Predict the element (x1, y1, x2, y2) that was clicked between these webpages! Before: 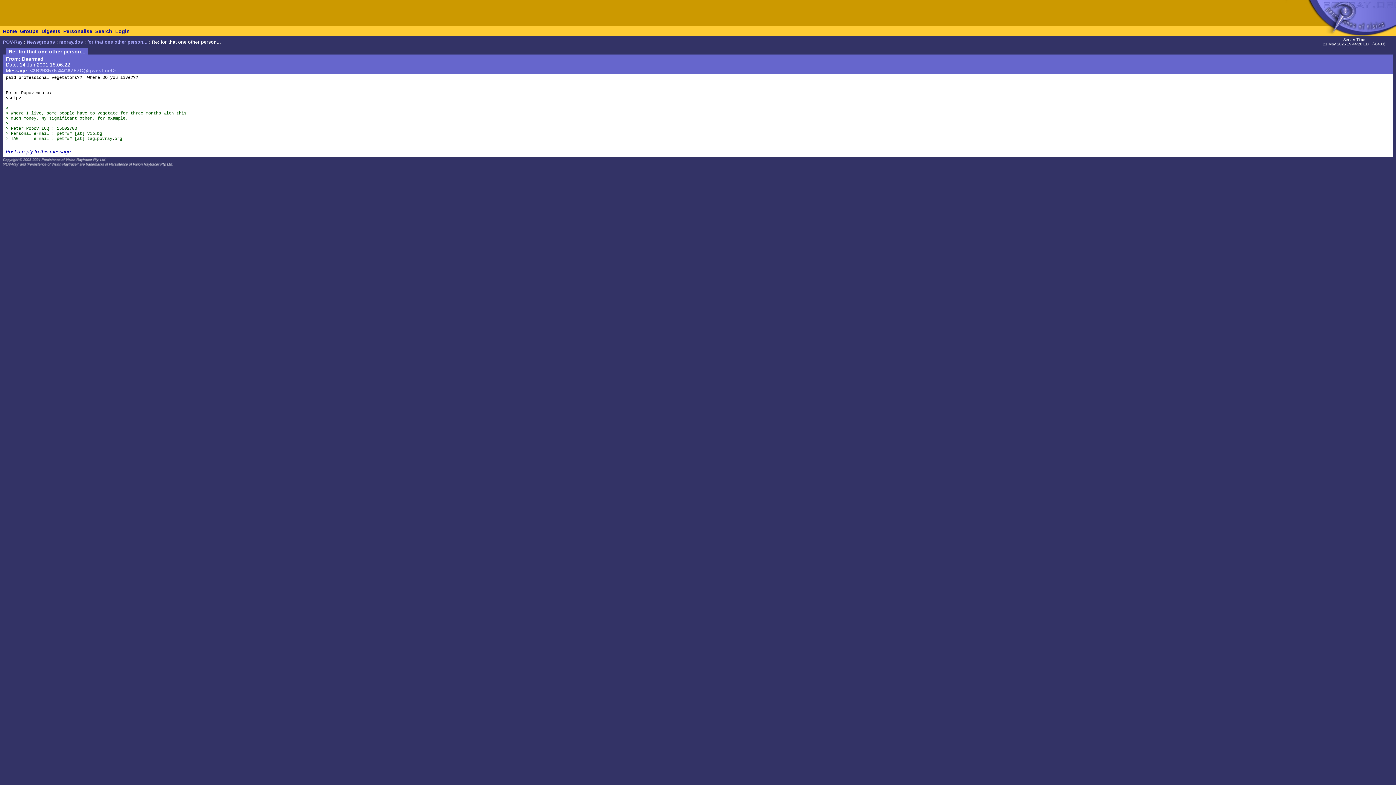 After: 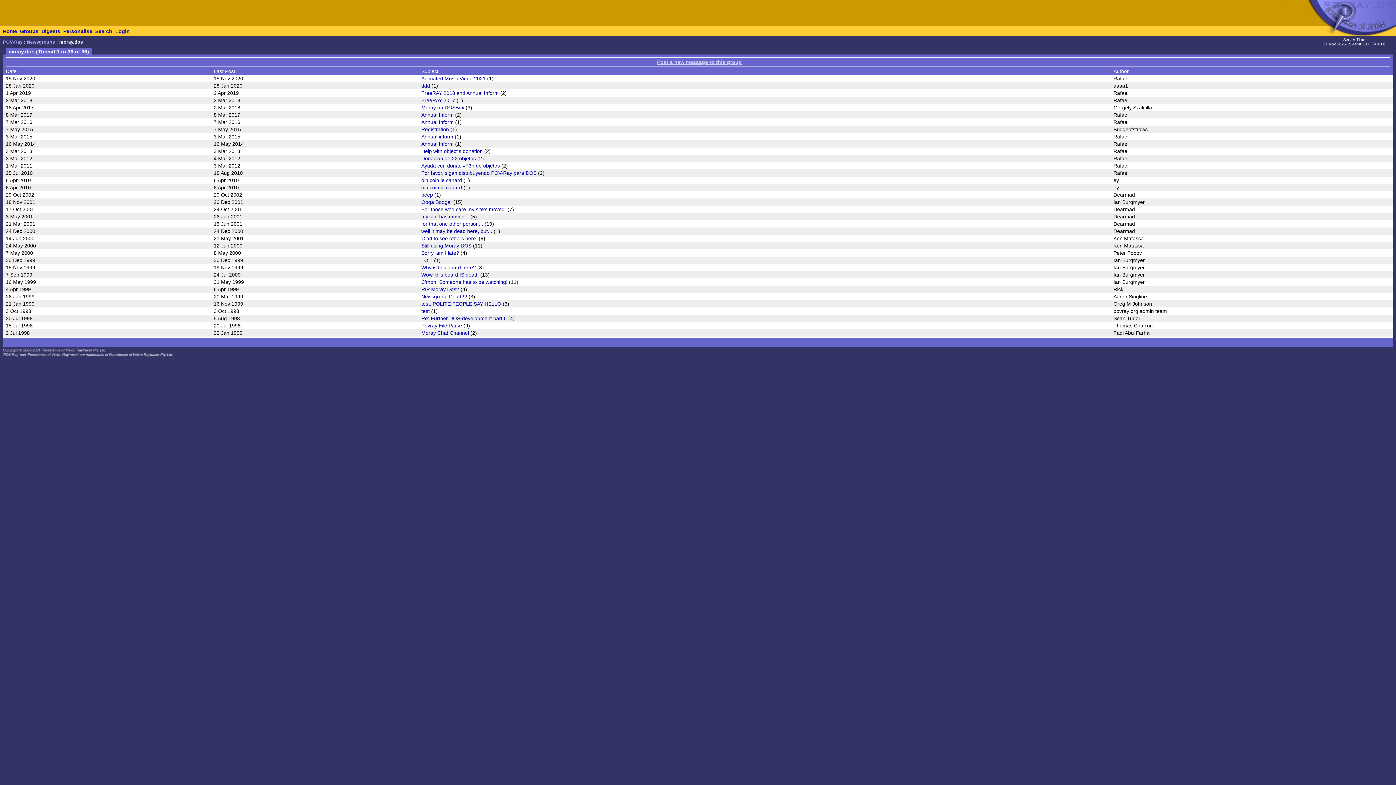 Action: label: moray.dos bbox: (59, 39, 82, 44)